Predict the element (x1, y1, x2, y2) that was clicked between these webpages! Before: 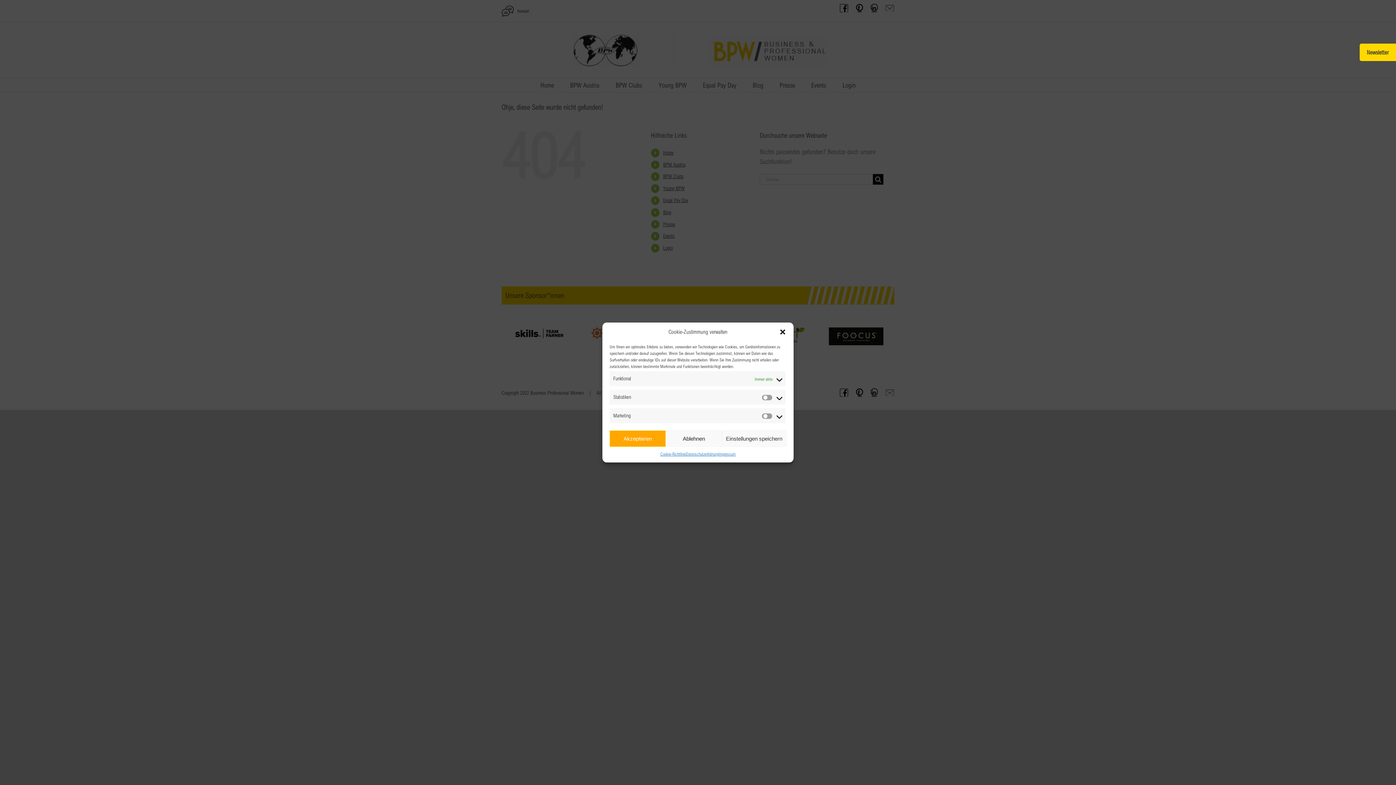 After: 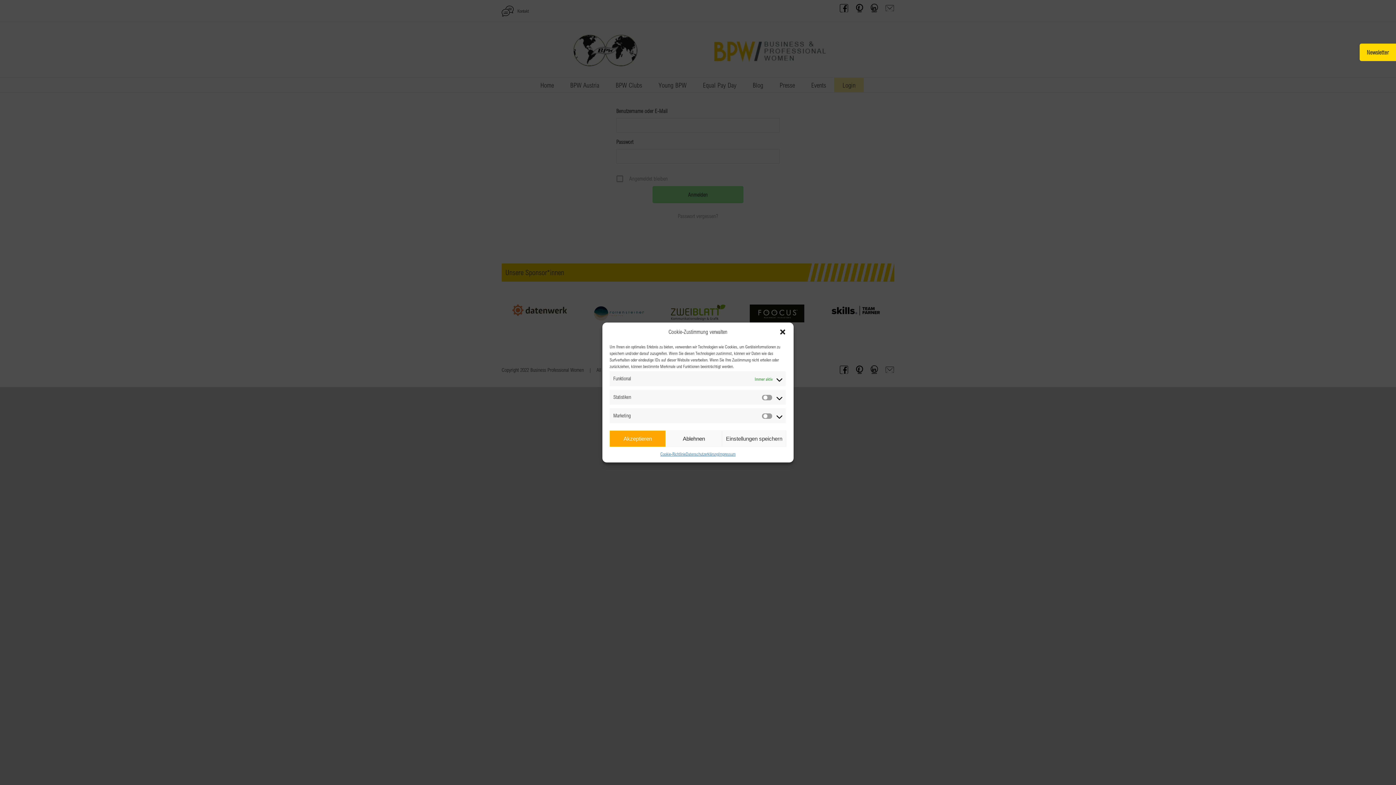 Action: label: Datenschutzerklärung bbox: (685, 450, 718, 457)